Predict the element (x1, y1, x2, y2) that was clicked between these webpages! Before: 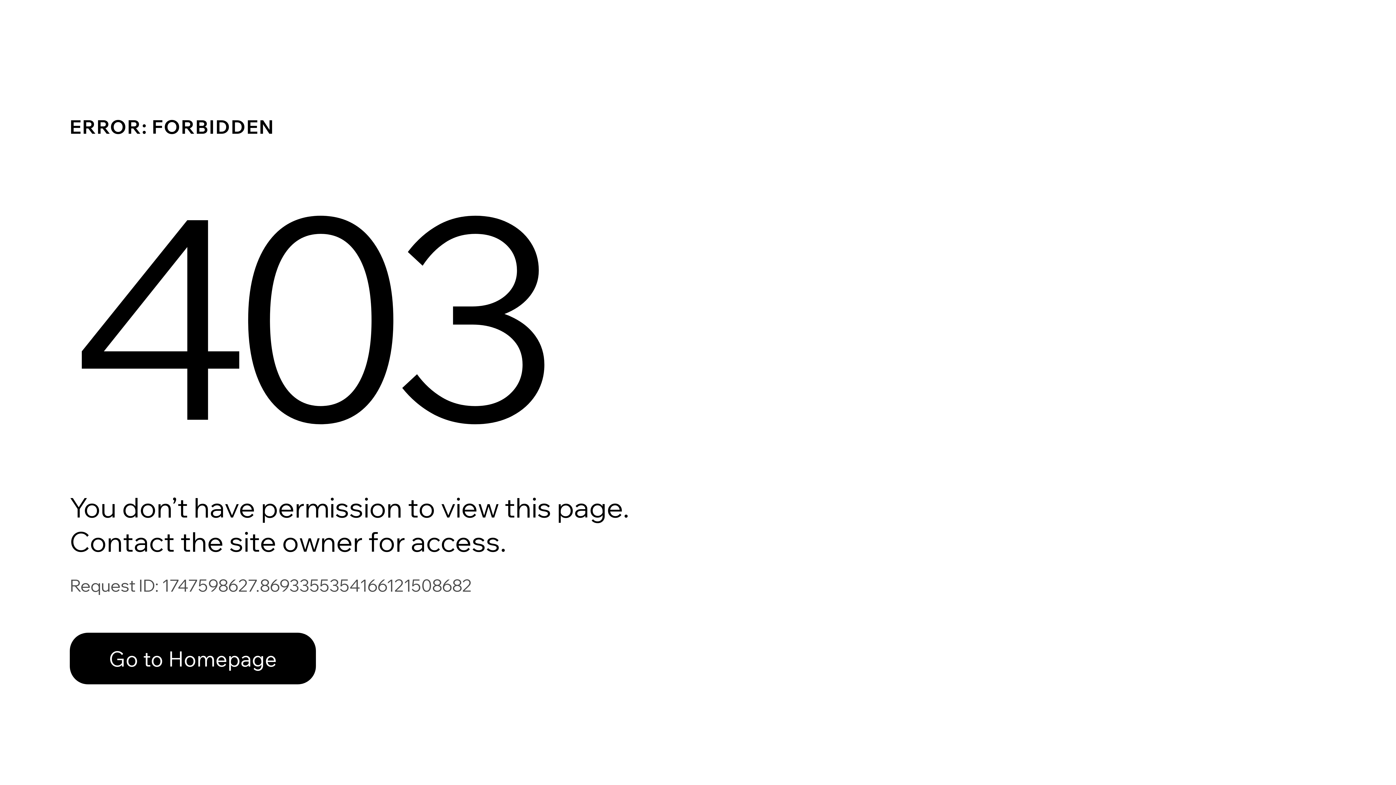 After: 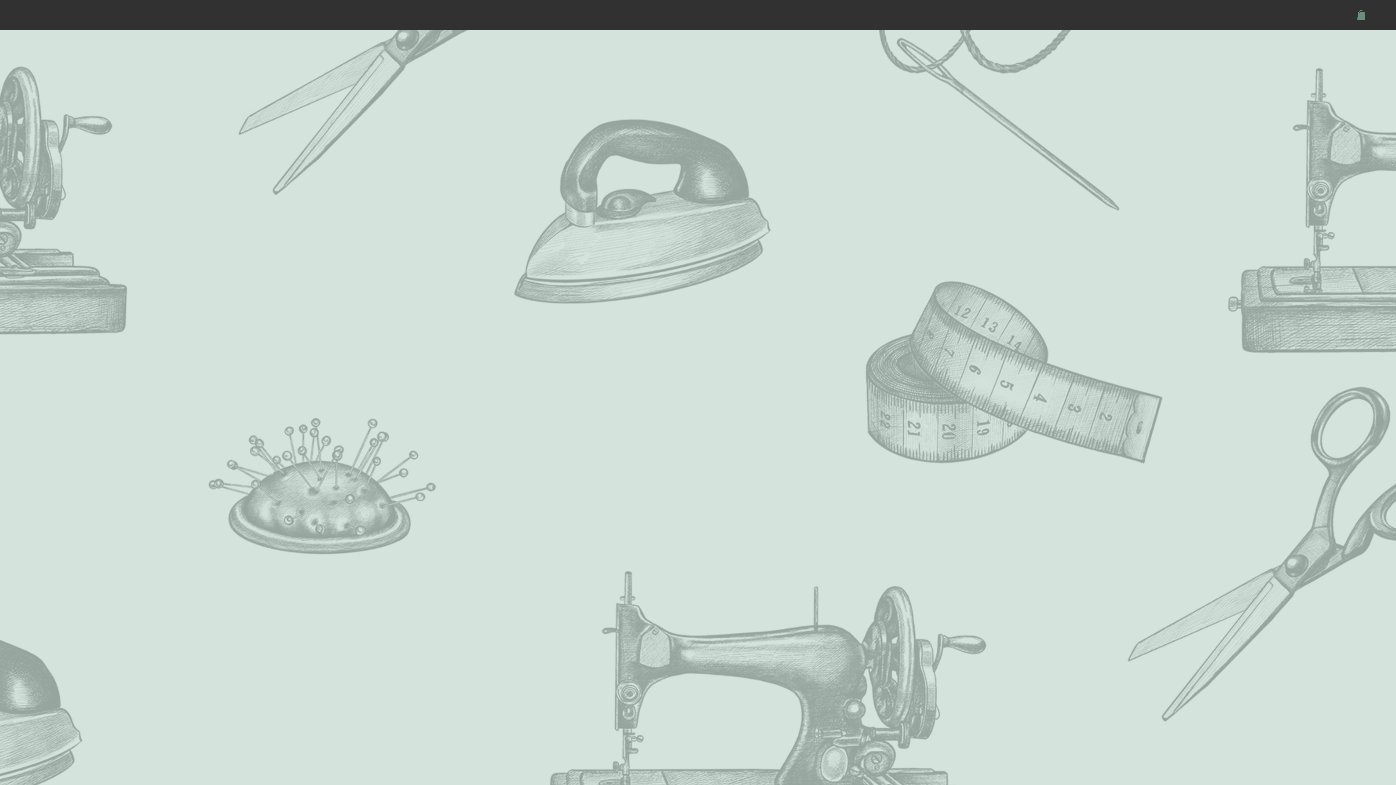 Action: label: Go to Homepage bbox: (69, 633, 316, 684)